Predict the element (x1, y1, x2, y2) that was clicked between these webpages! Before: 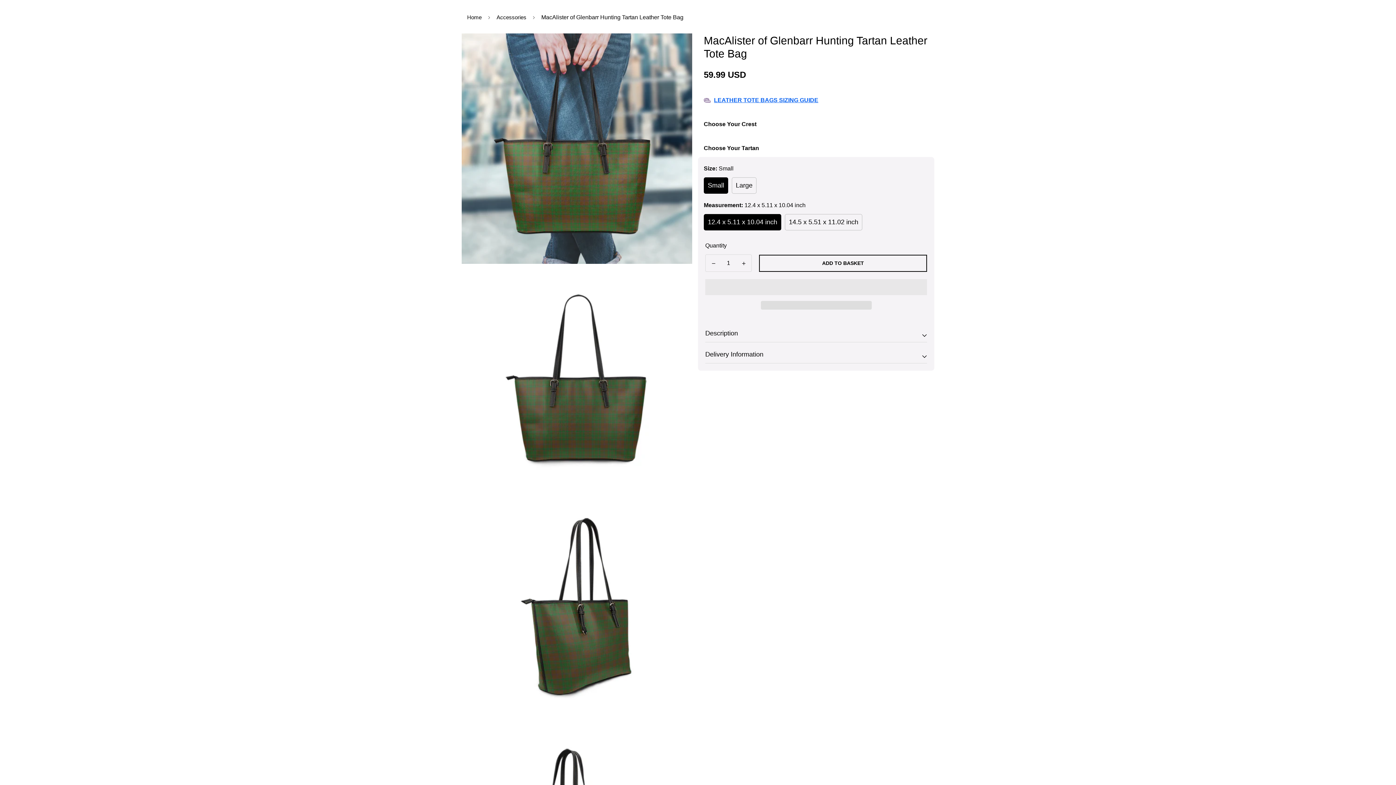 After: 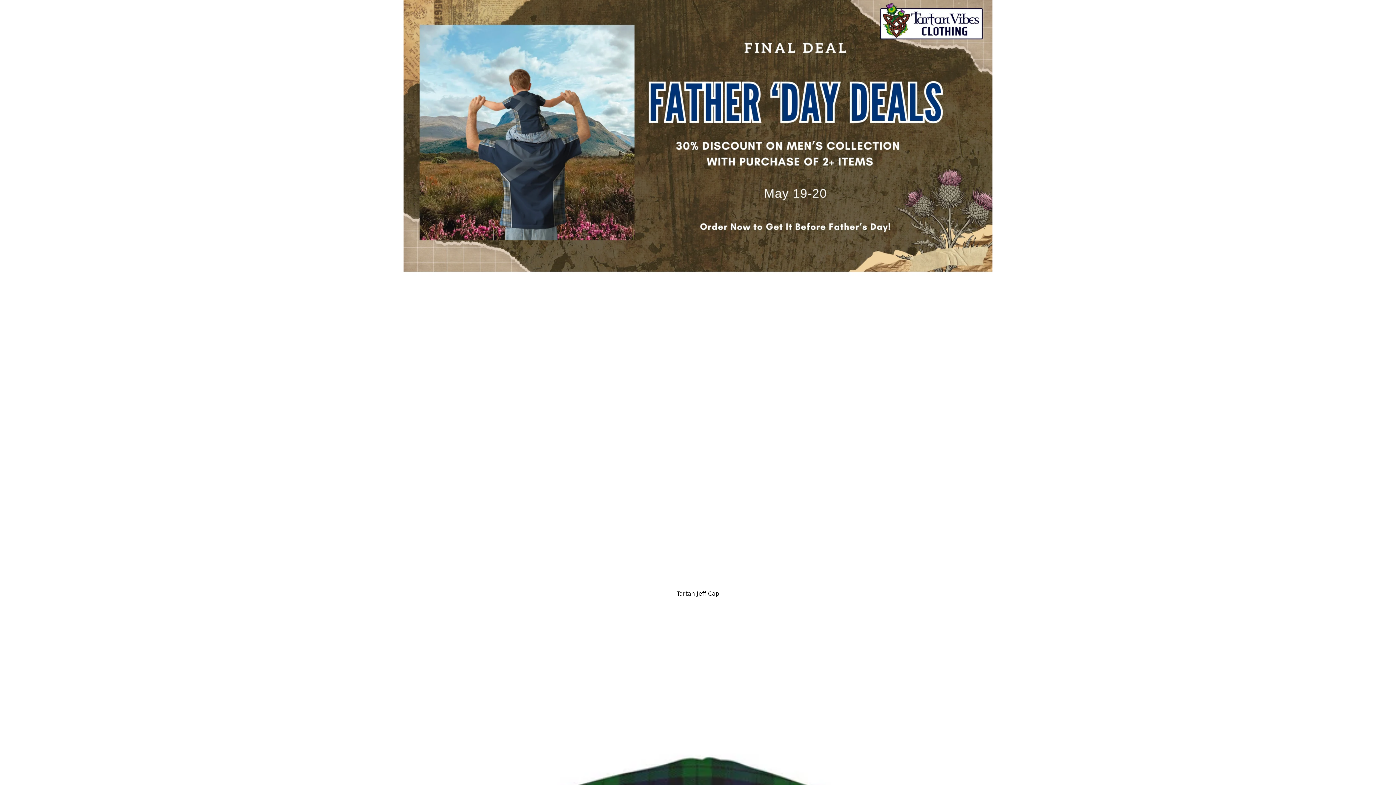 Action: label: Home bbox: (461, 10, 487, 24)